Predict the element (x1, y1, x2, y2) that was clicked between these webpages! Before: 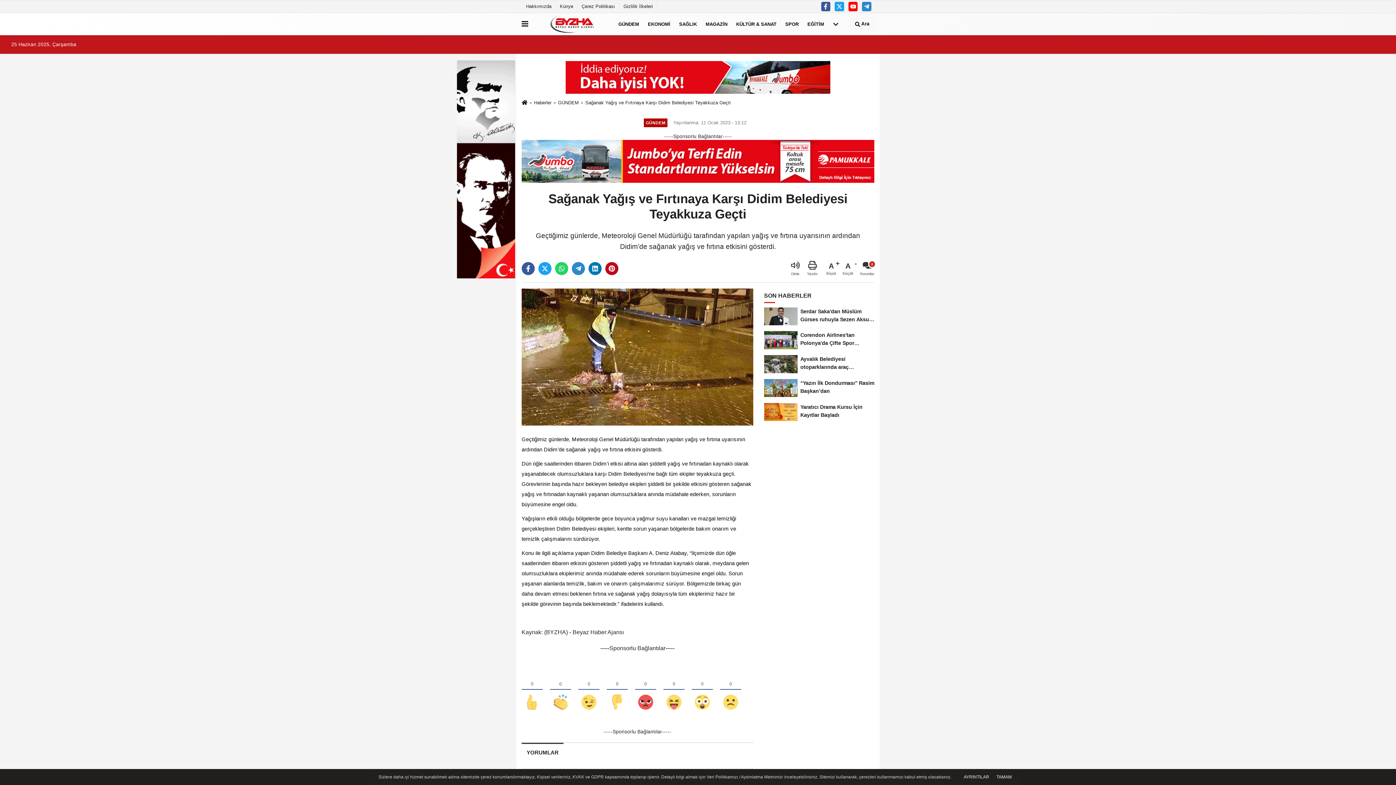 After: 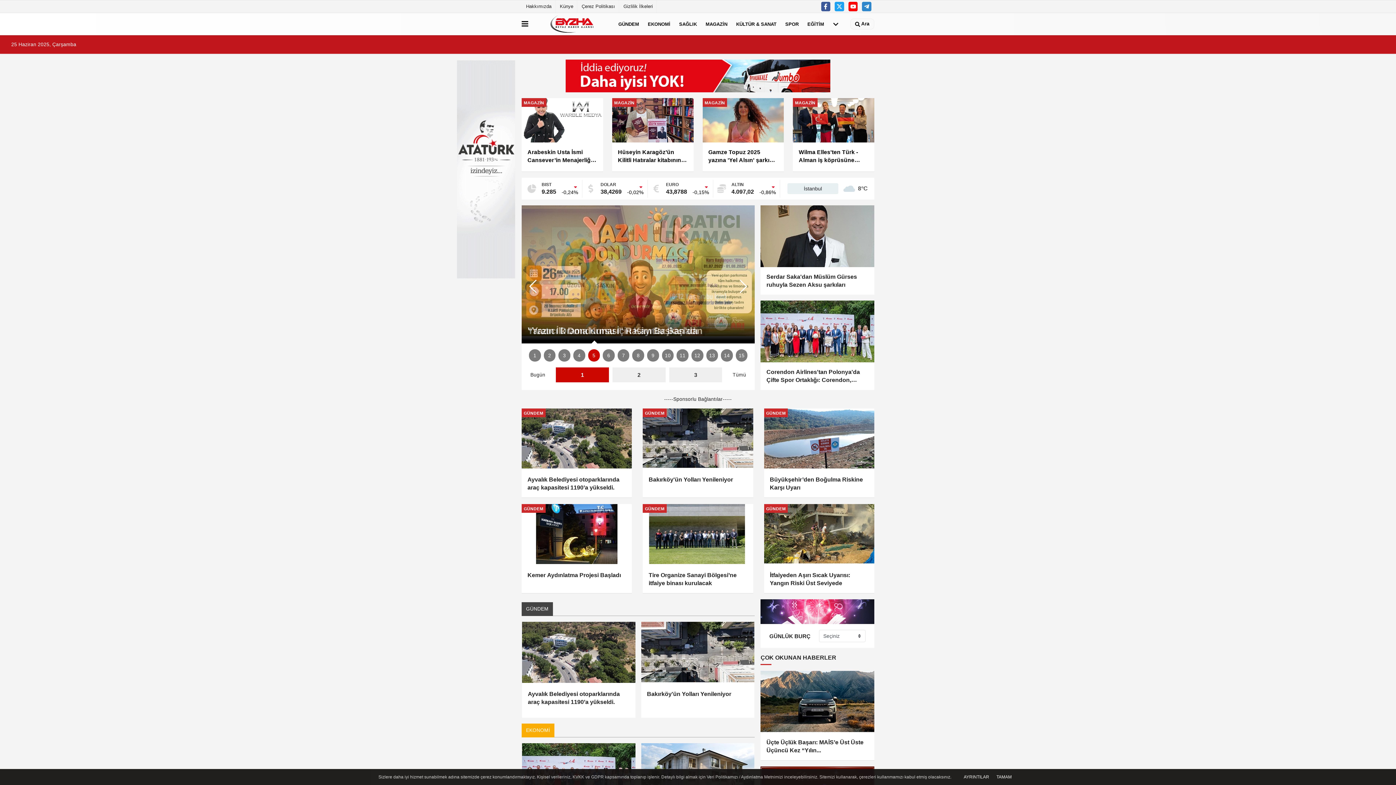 Action: bbox: (535, 14, 608, 33)